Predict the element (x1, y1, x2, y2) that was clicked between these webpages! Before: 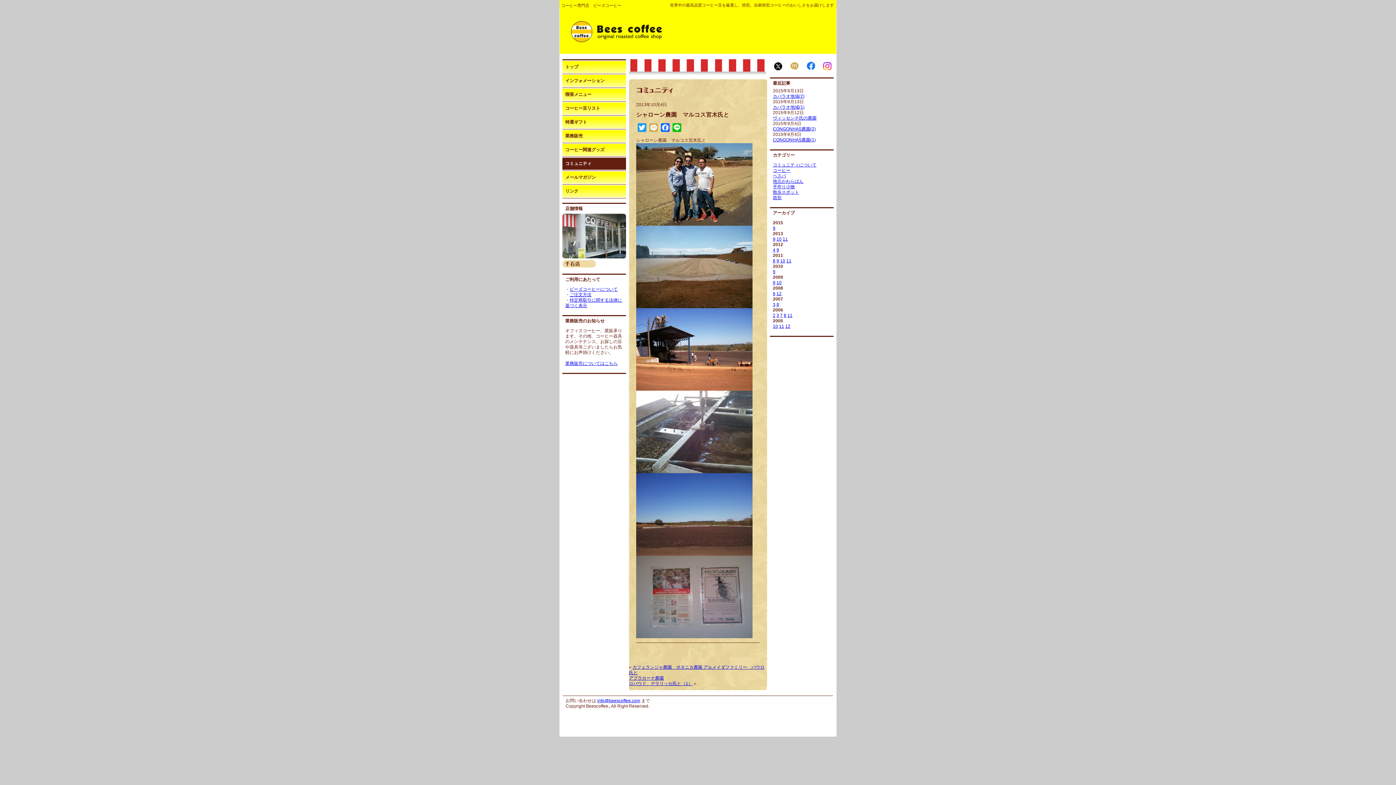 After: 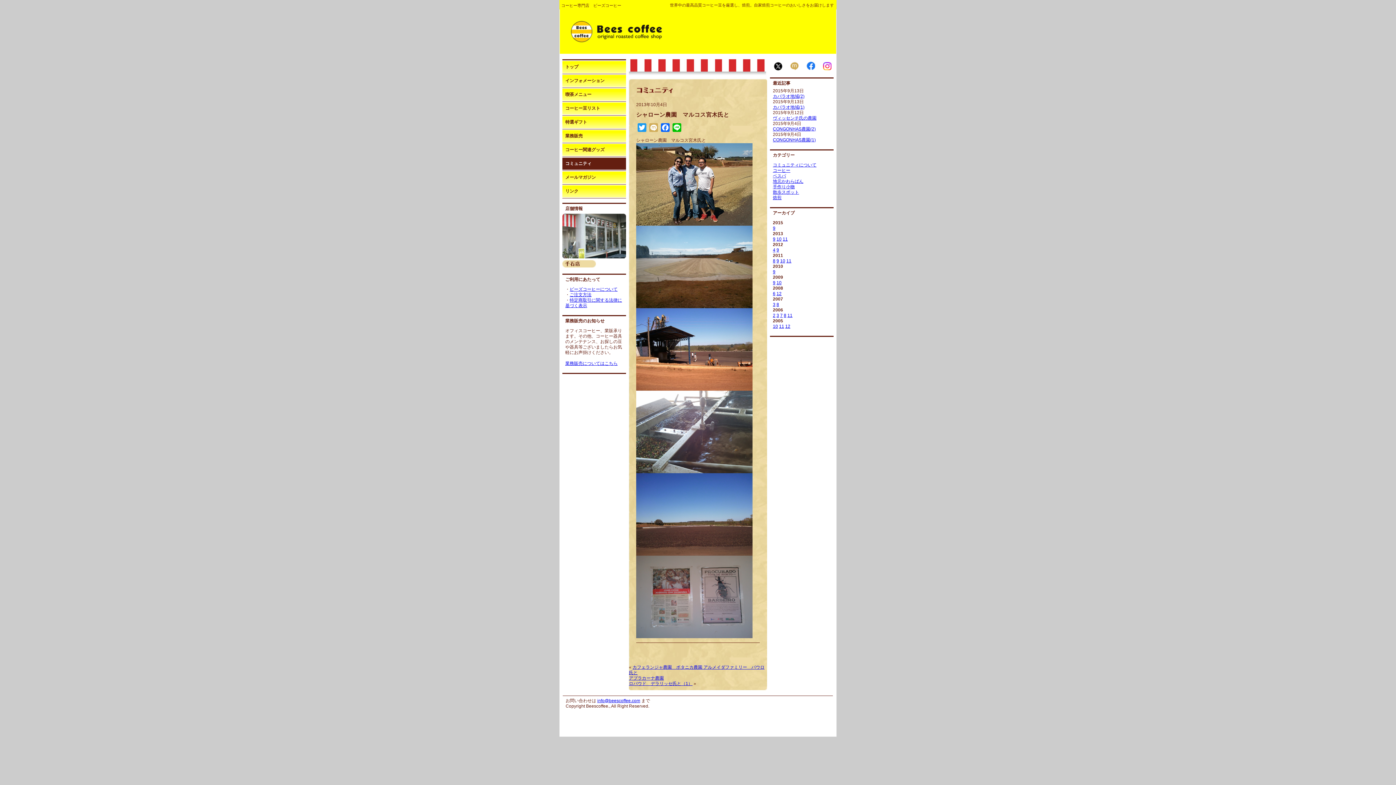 Action: bbox: (805, 62, 816, 67)